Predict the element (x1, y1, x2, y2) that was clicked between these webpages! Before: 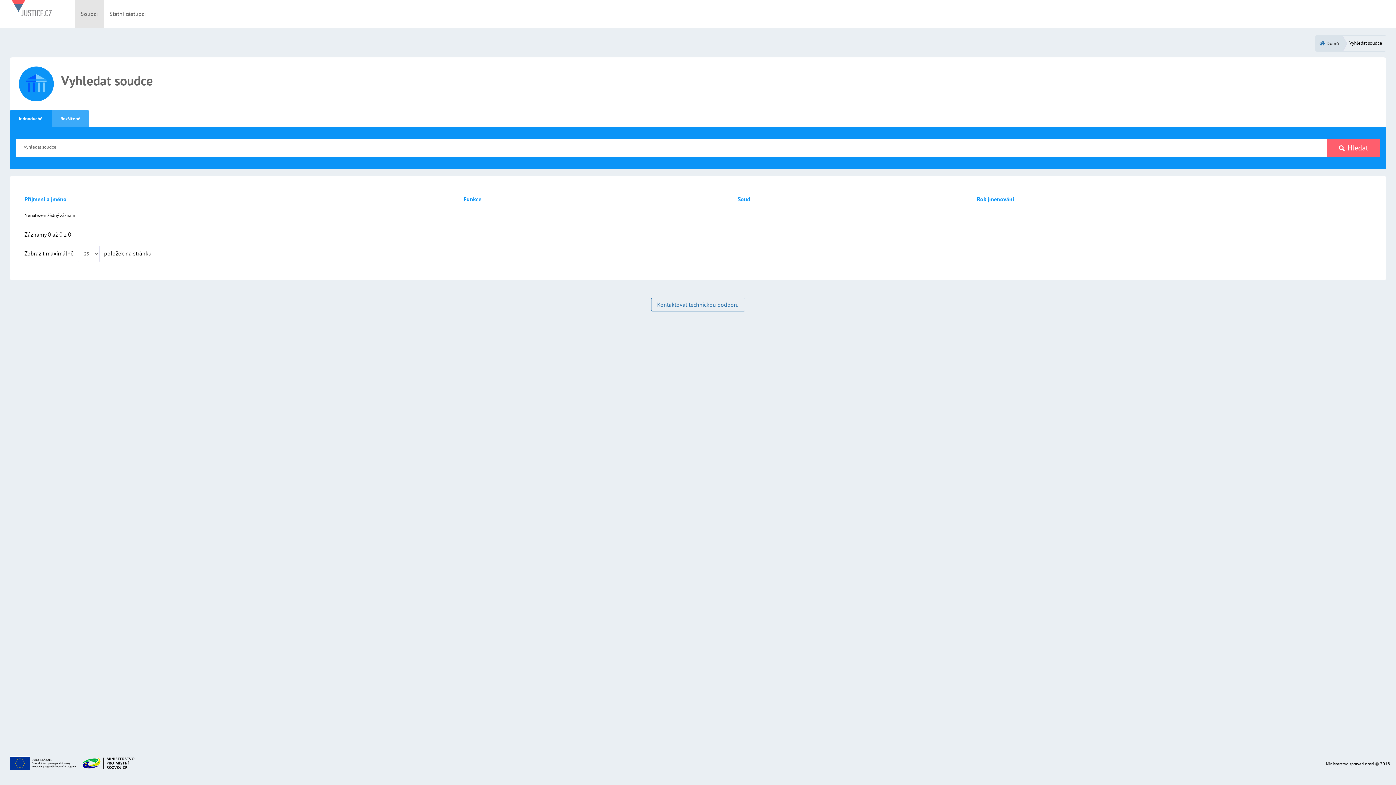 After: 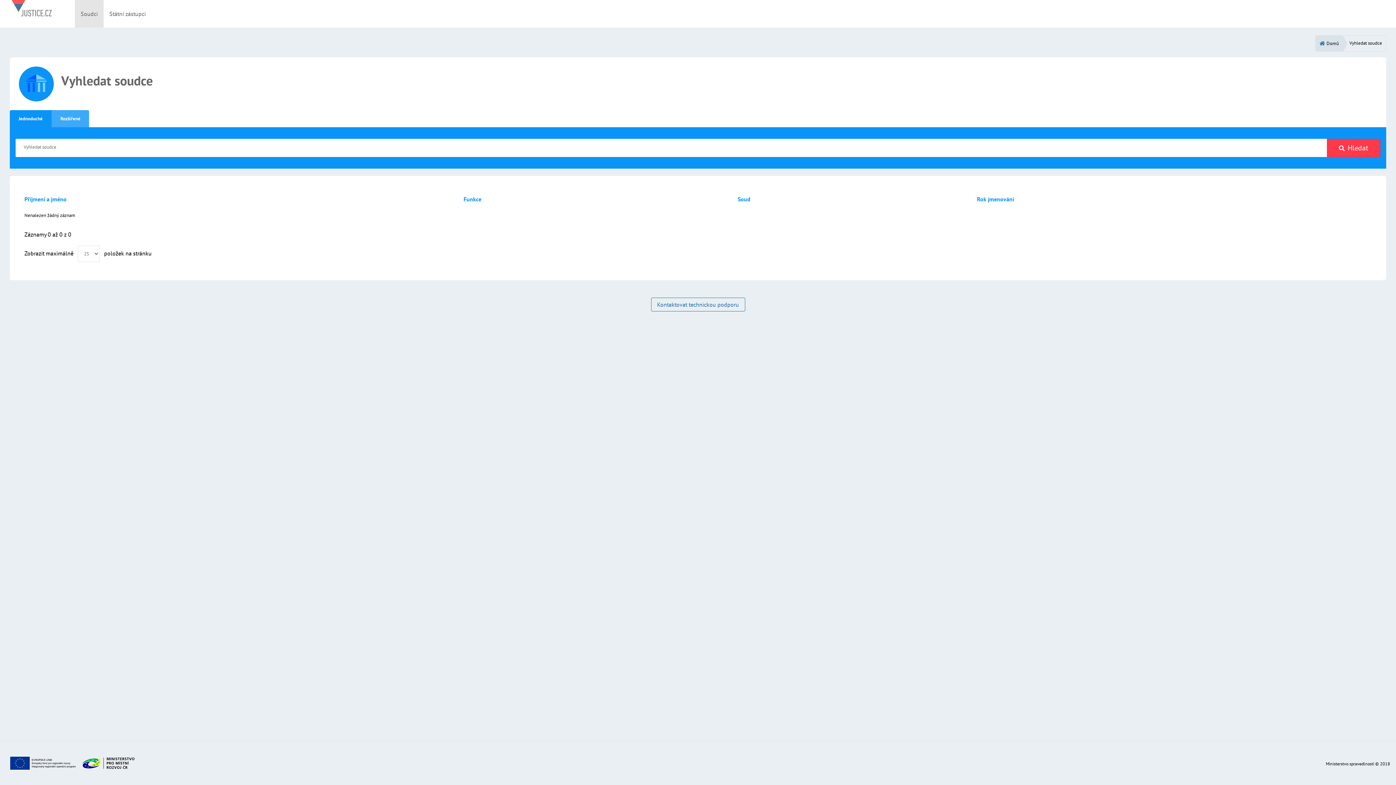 Action: label: Hledat bbox: (1327, 138, 1380, 157)